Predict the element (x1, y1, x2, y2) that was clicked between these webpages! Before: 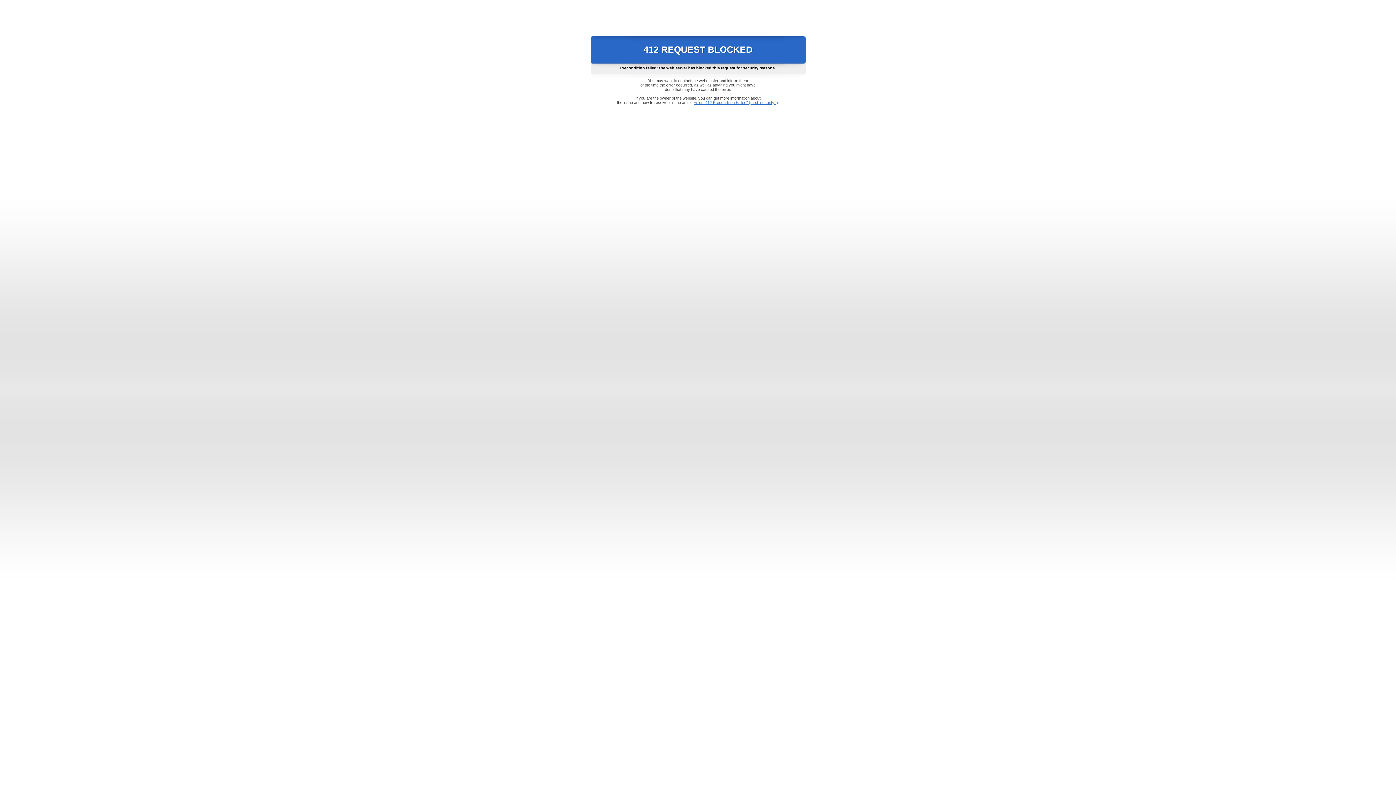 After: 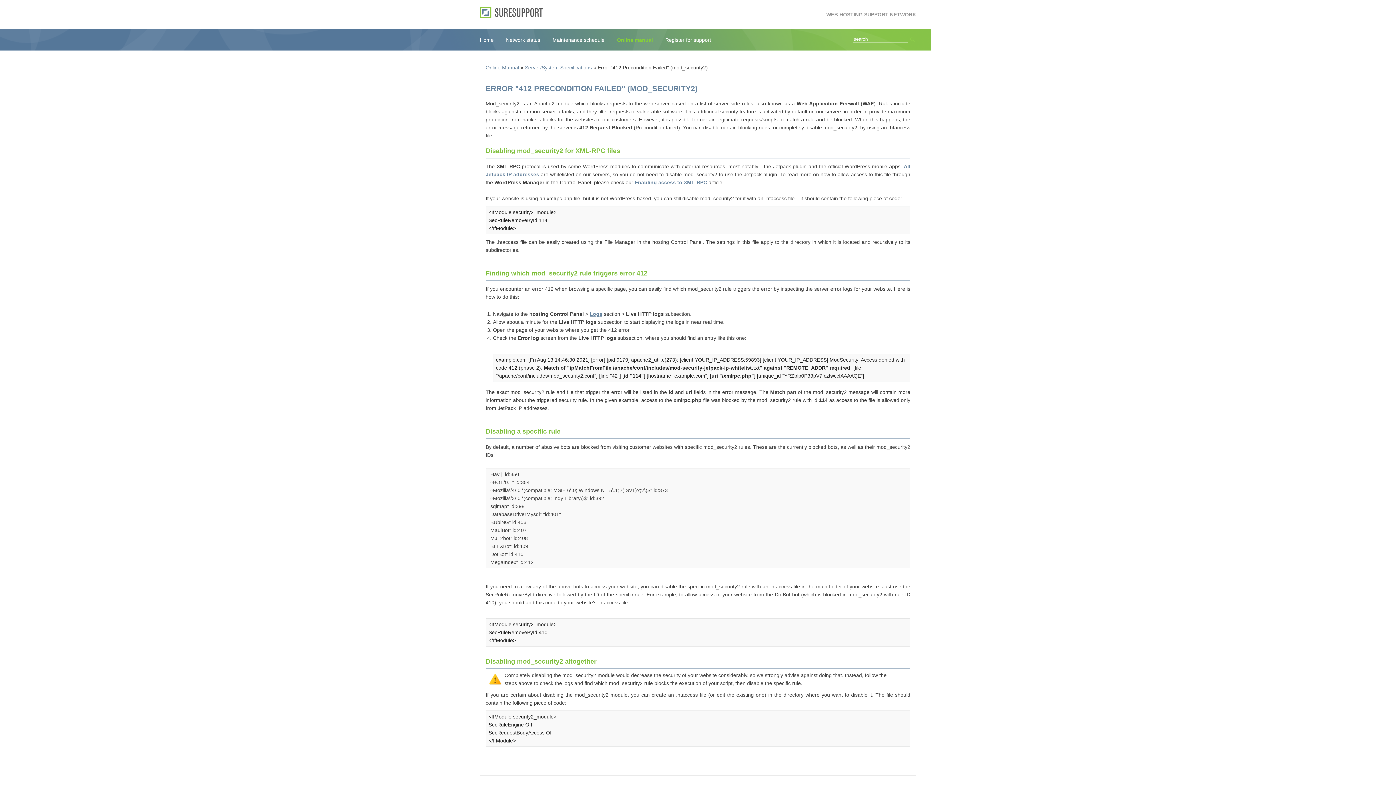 Action: label: Error "412 Precondition Failed" (mod_security2) bbox: (693, 100, 778, 104)